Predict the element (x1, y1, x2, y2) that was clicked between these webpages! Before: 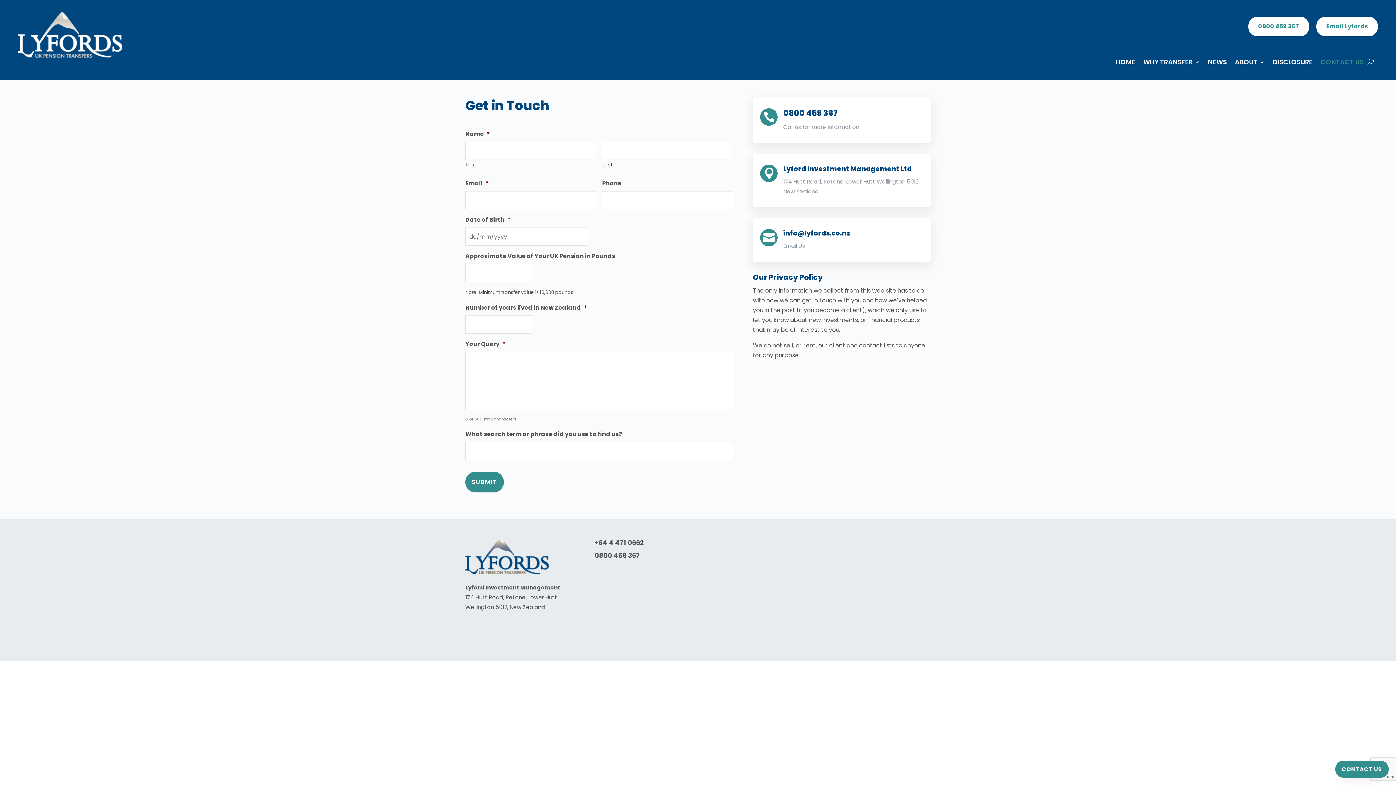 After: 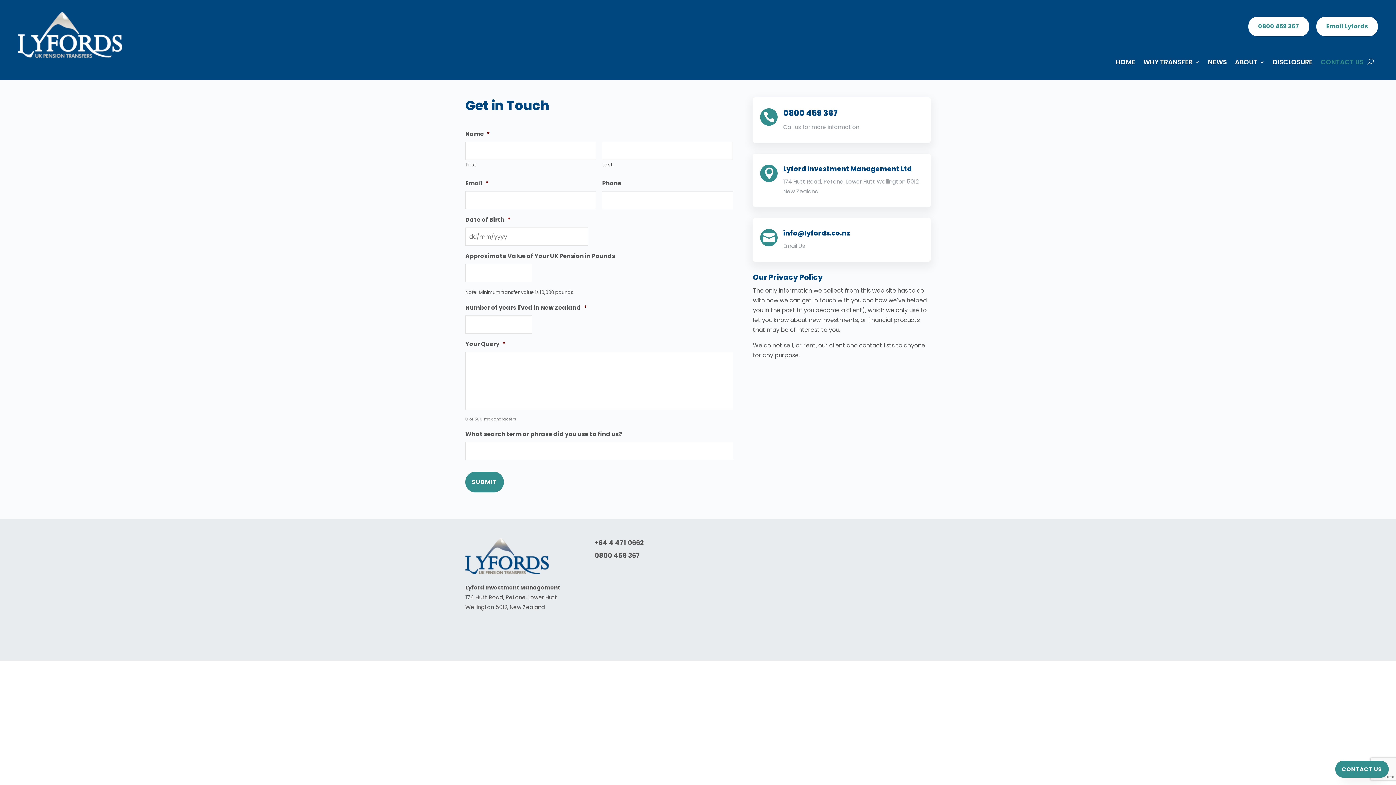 Action: bbox: (783, 228, 850, 237) label: info@lyfords.co.nz